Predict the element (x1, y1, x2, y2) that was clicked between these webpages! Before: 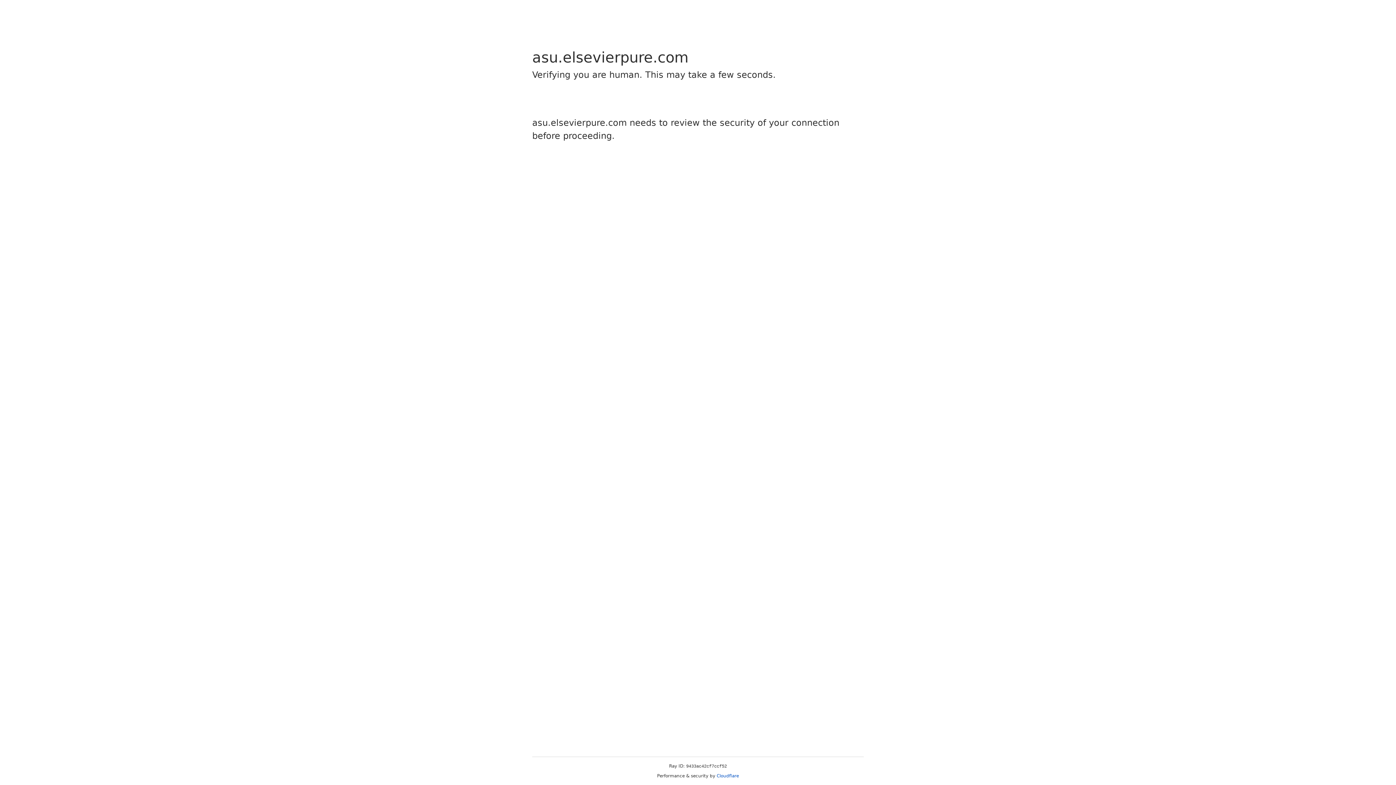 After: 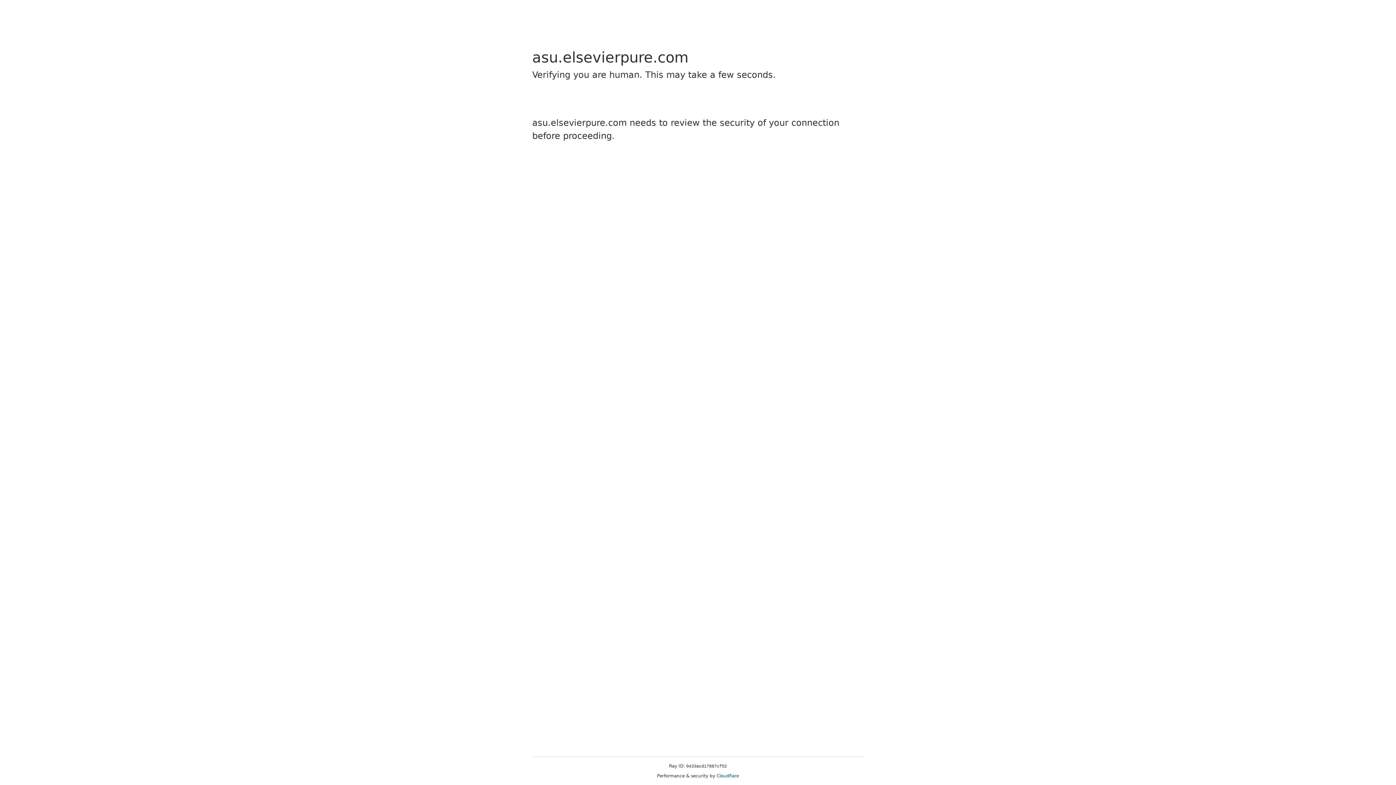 Action: label: Cloudflare bbox: (716, 773, 739, 778)